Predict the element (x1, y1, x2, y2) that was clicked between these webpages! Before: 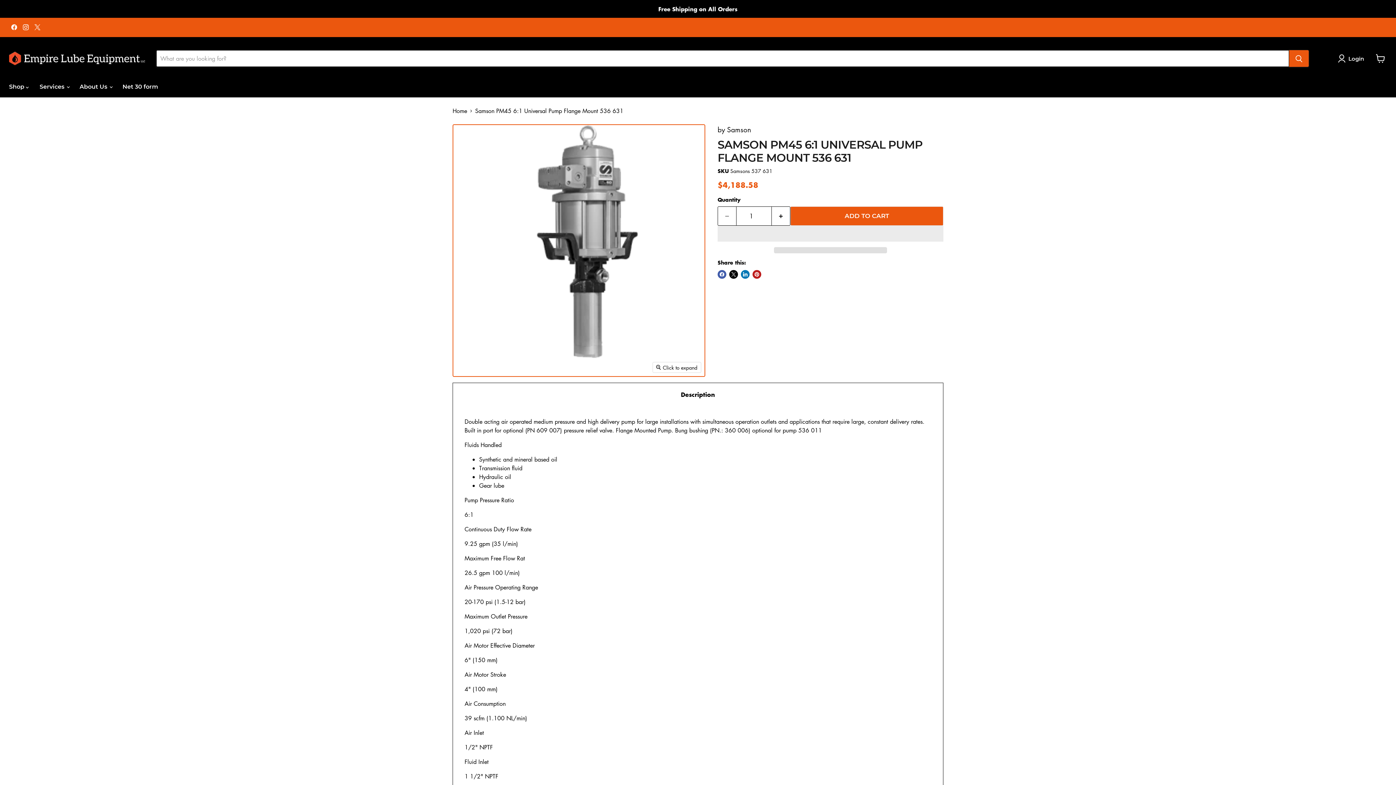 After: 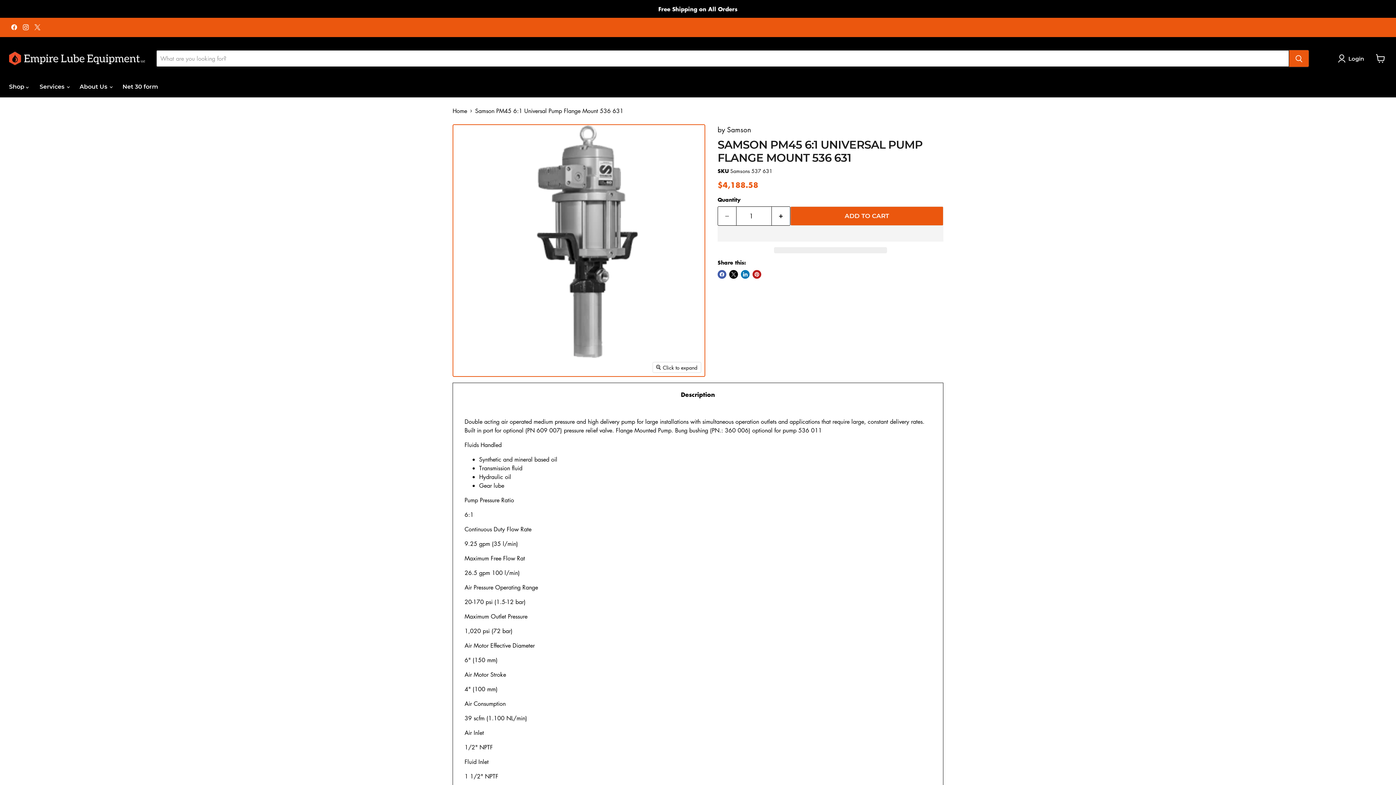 Action: bbox: (32, 22, 42, 32) label: Find us on X